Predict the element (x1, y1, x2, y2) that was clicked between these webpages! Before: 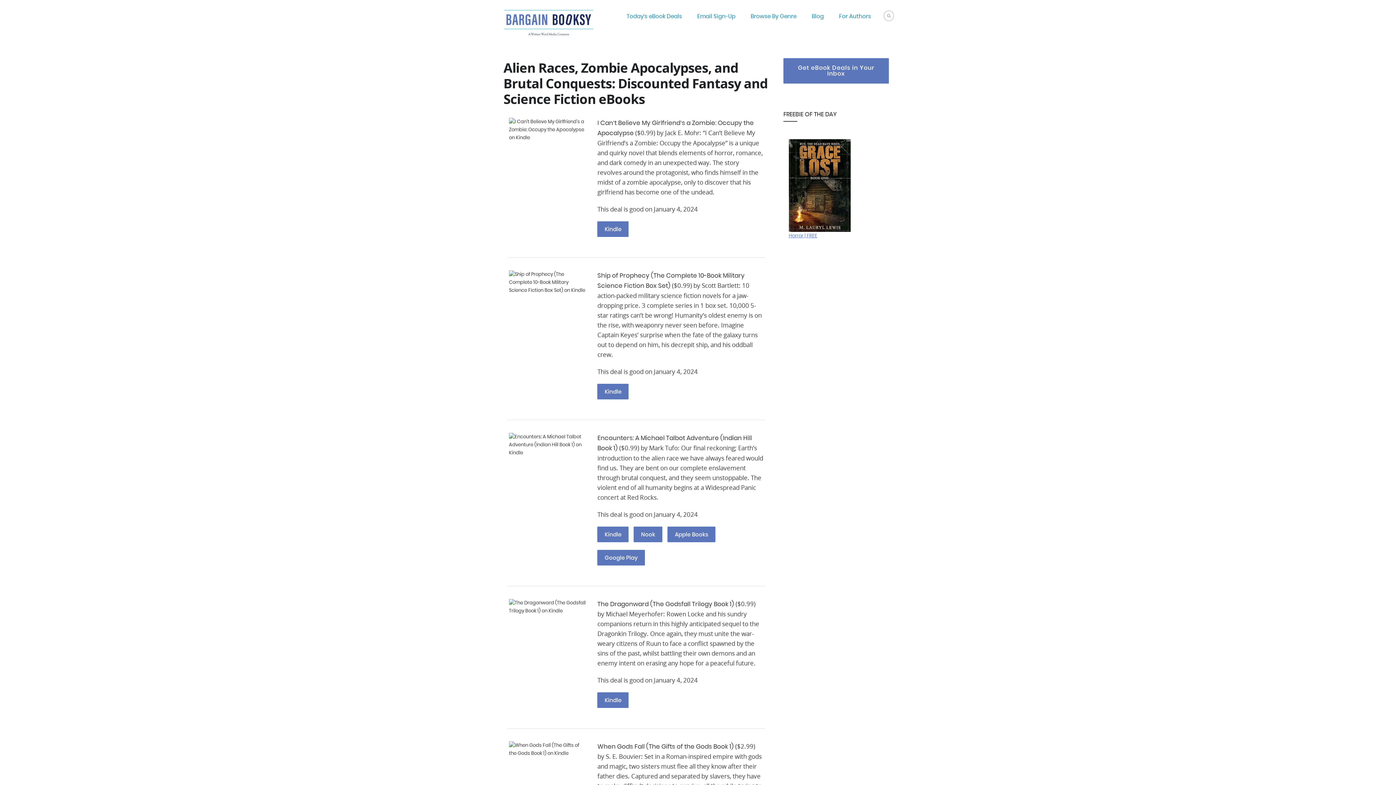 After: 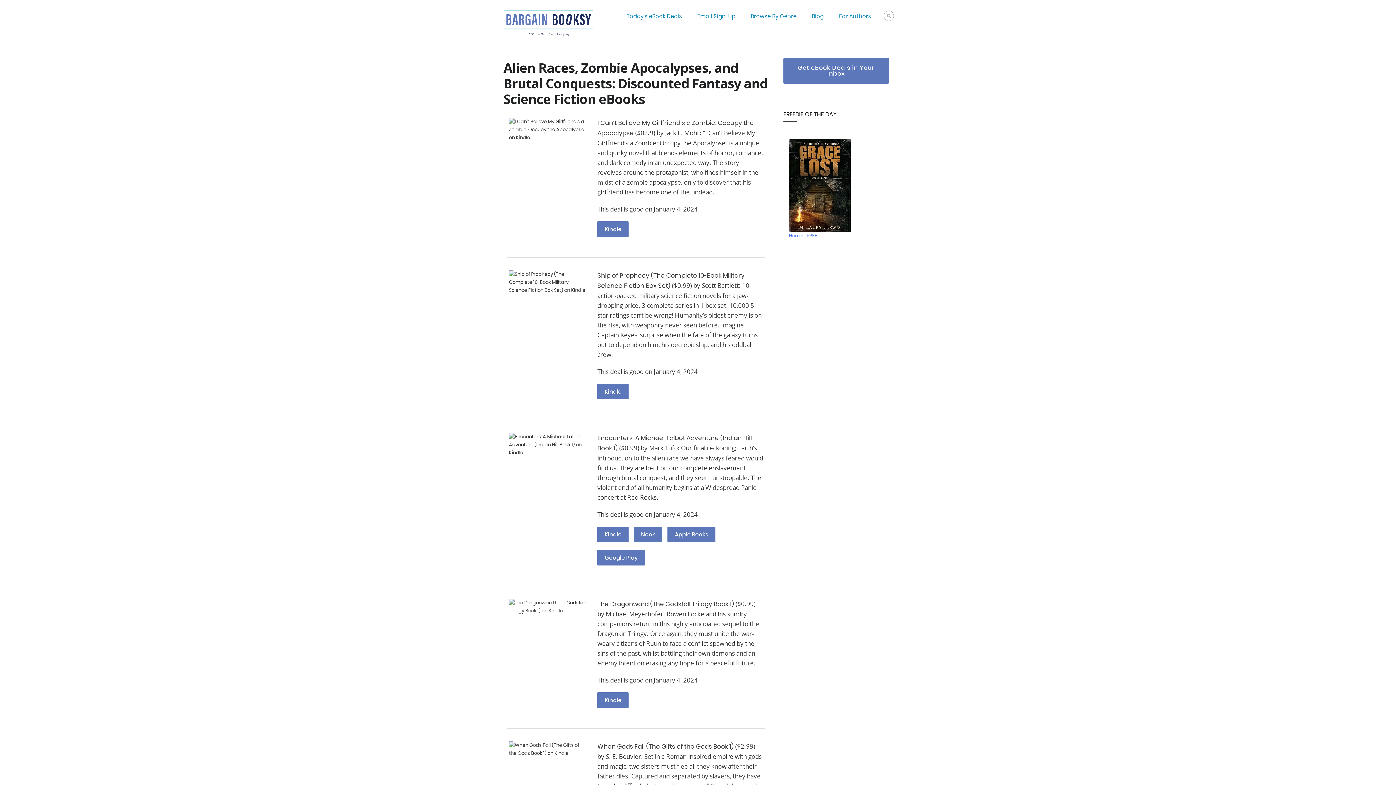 Action: bbox: (597, 526, 628, 542) label: Kindle